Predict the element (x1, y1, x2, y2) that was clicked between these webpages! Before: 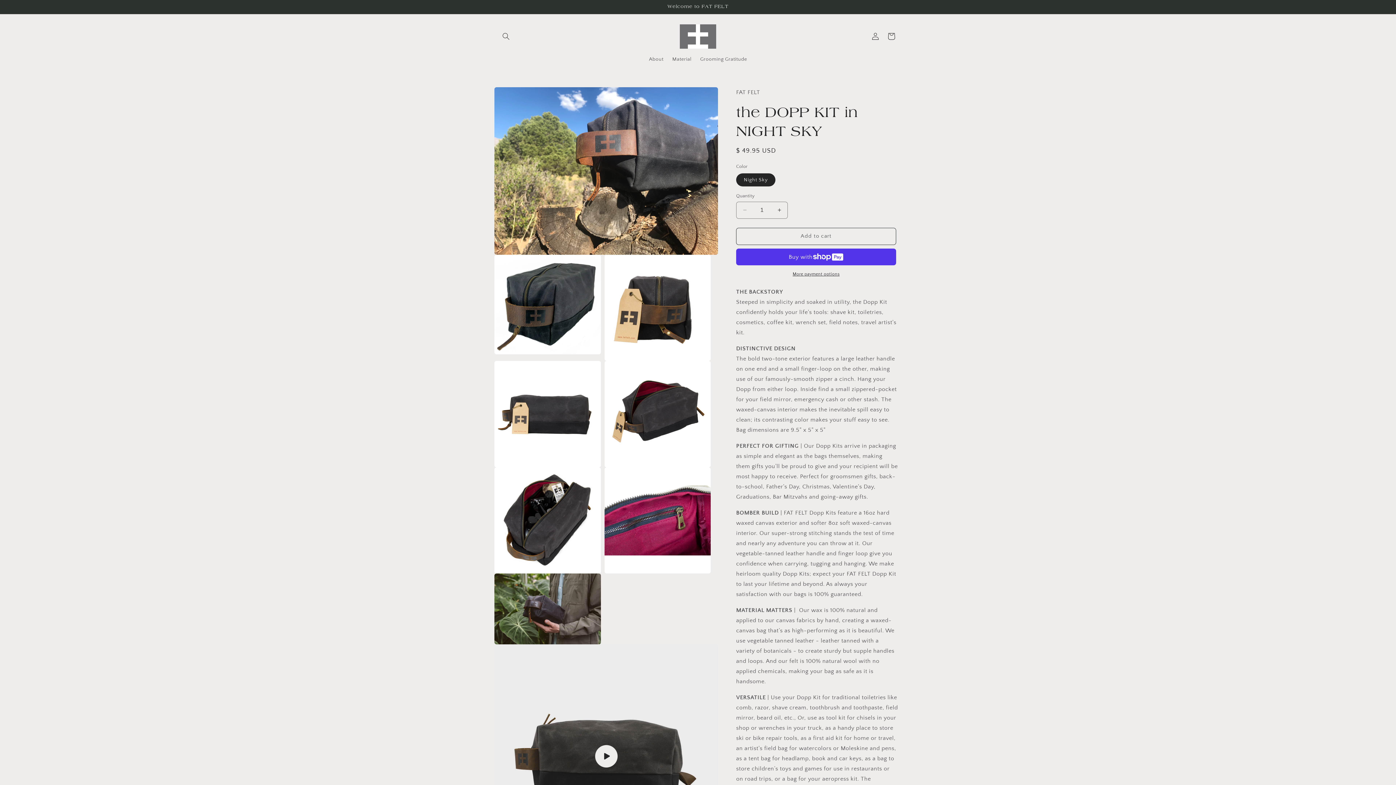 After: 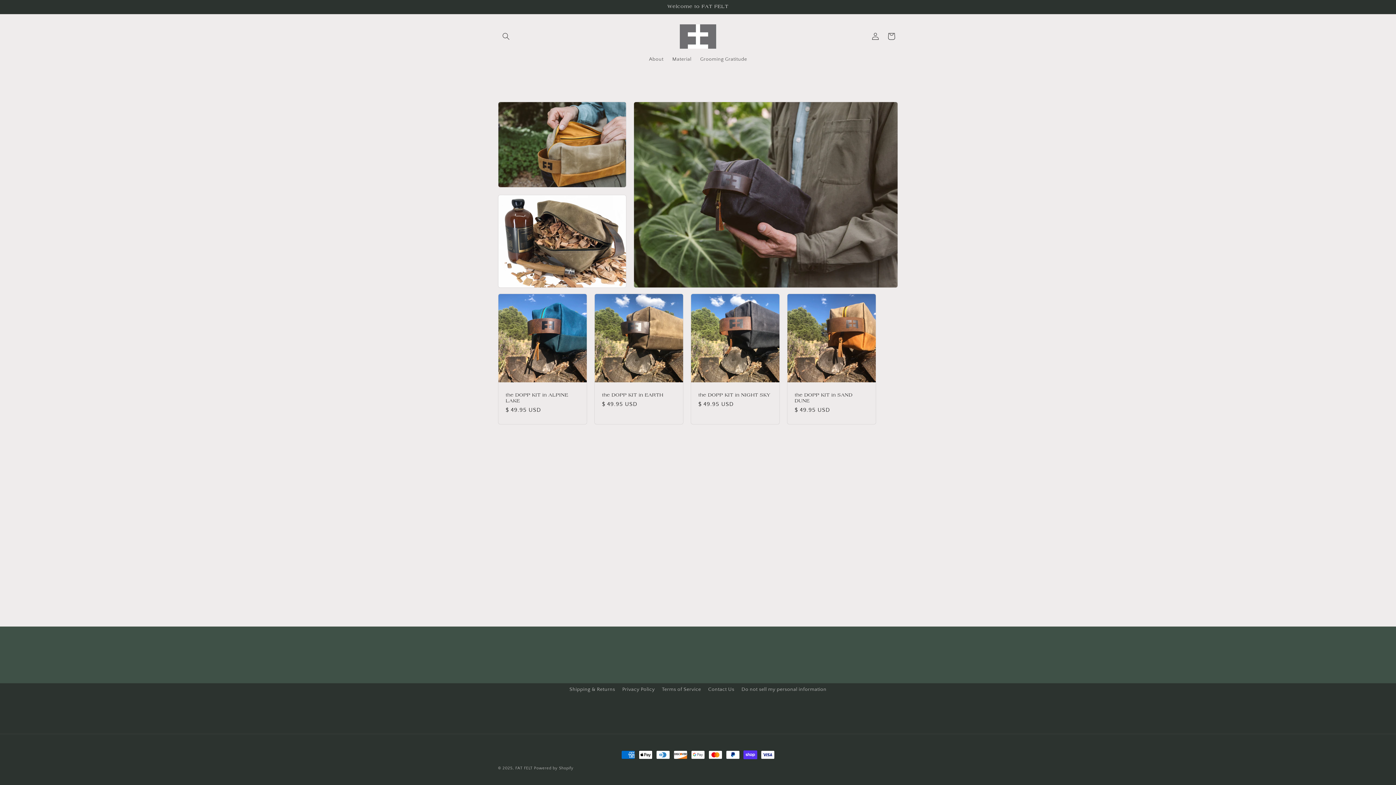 Action: bbox: (677, 21, 719, 51)